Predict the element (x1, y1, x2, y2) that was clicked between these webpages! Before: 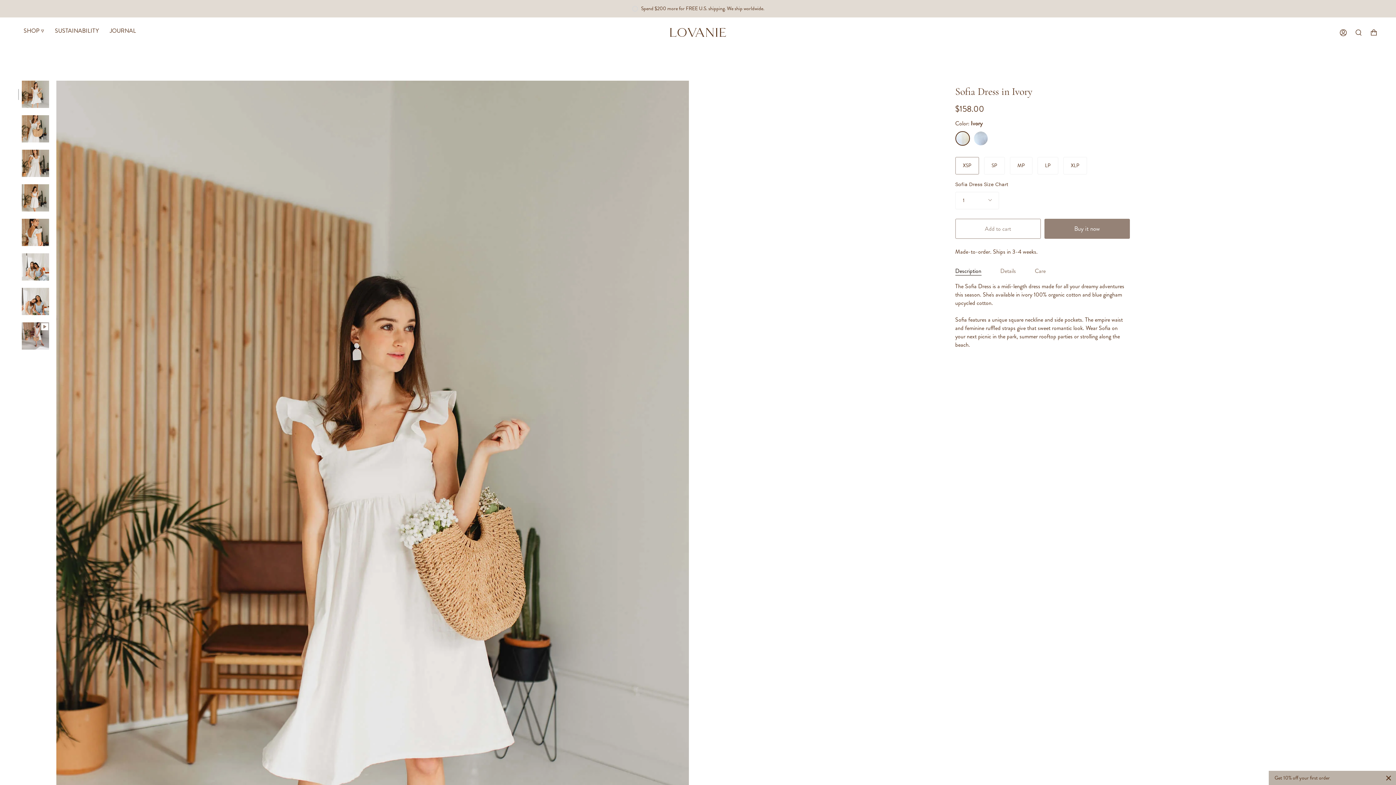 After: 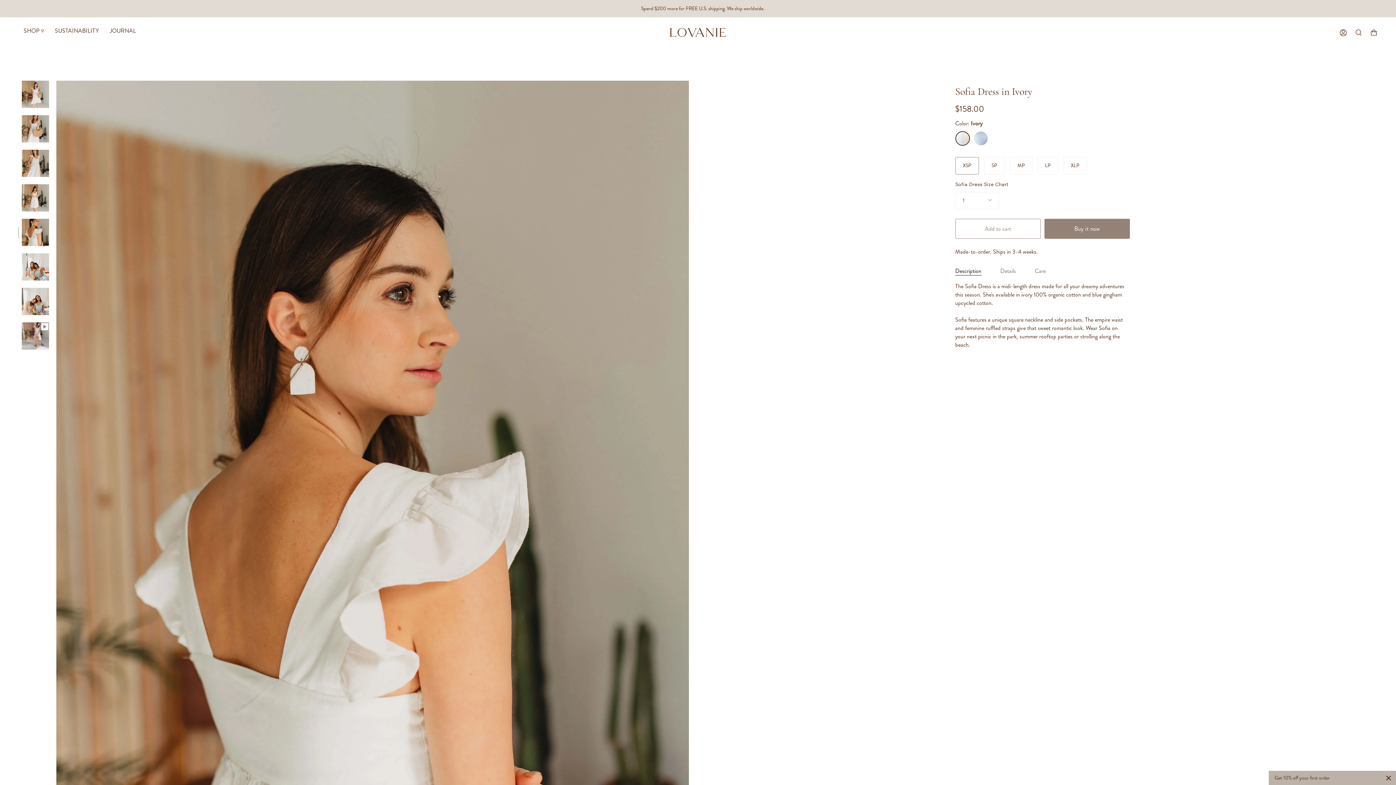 Action: bbox: (21, 218, 49, 246)